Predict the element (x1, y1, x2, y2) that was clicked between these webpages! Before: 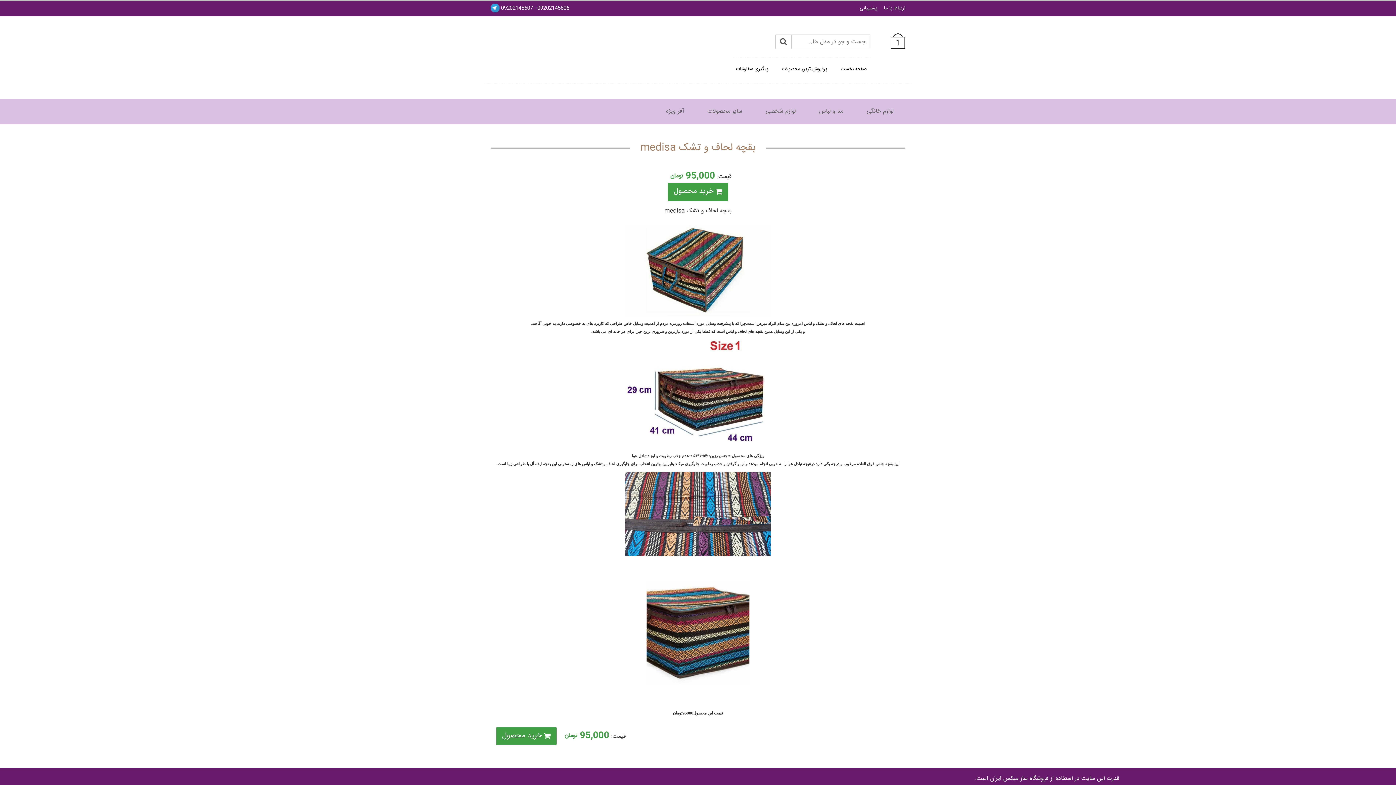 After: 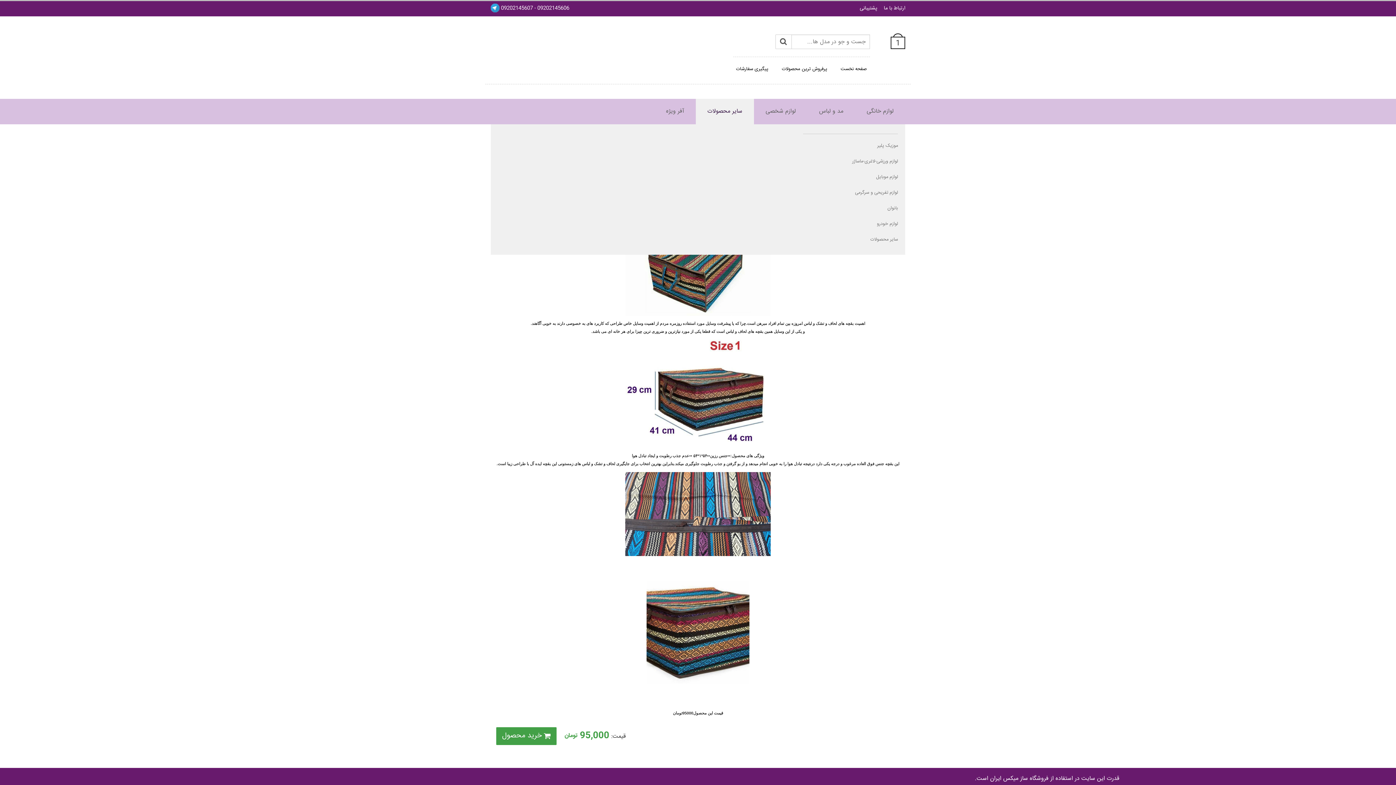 Action: label: سایر محصولات bbox: (696, 98, 754, 124)